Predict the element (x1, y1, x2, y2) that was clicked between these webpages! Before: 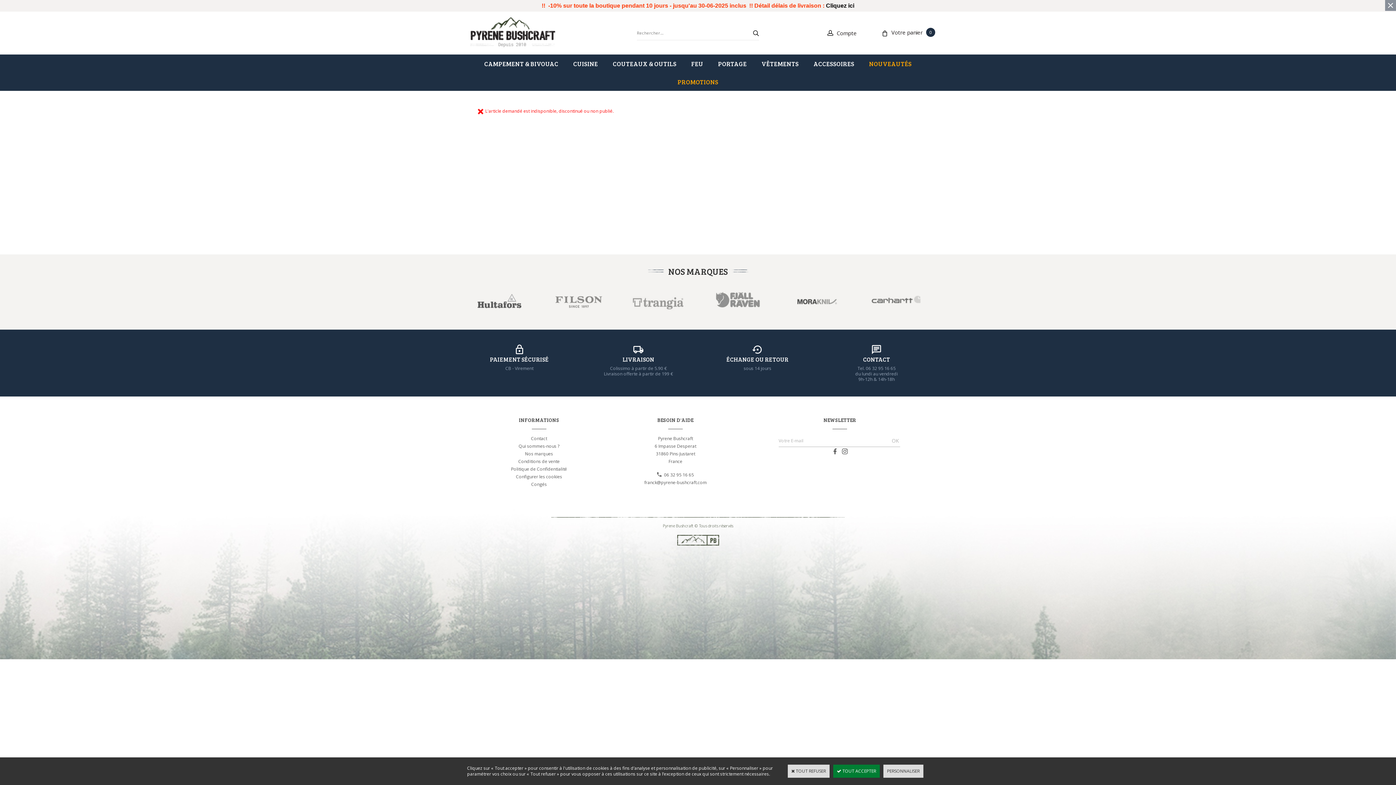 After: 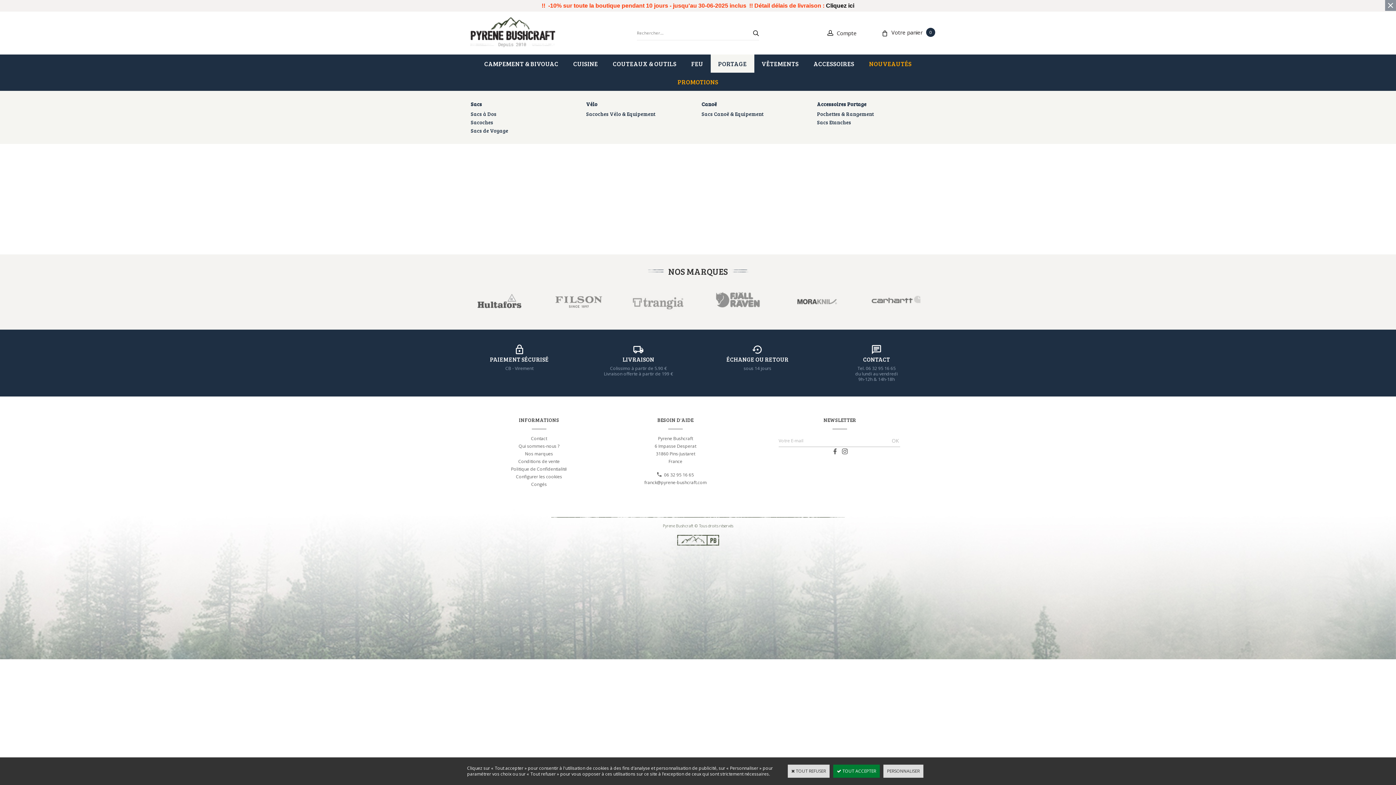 Action: label: PORTAGE bbox: (710, 54, 754, 72)